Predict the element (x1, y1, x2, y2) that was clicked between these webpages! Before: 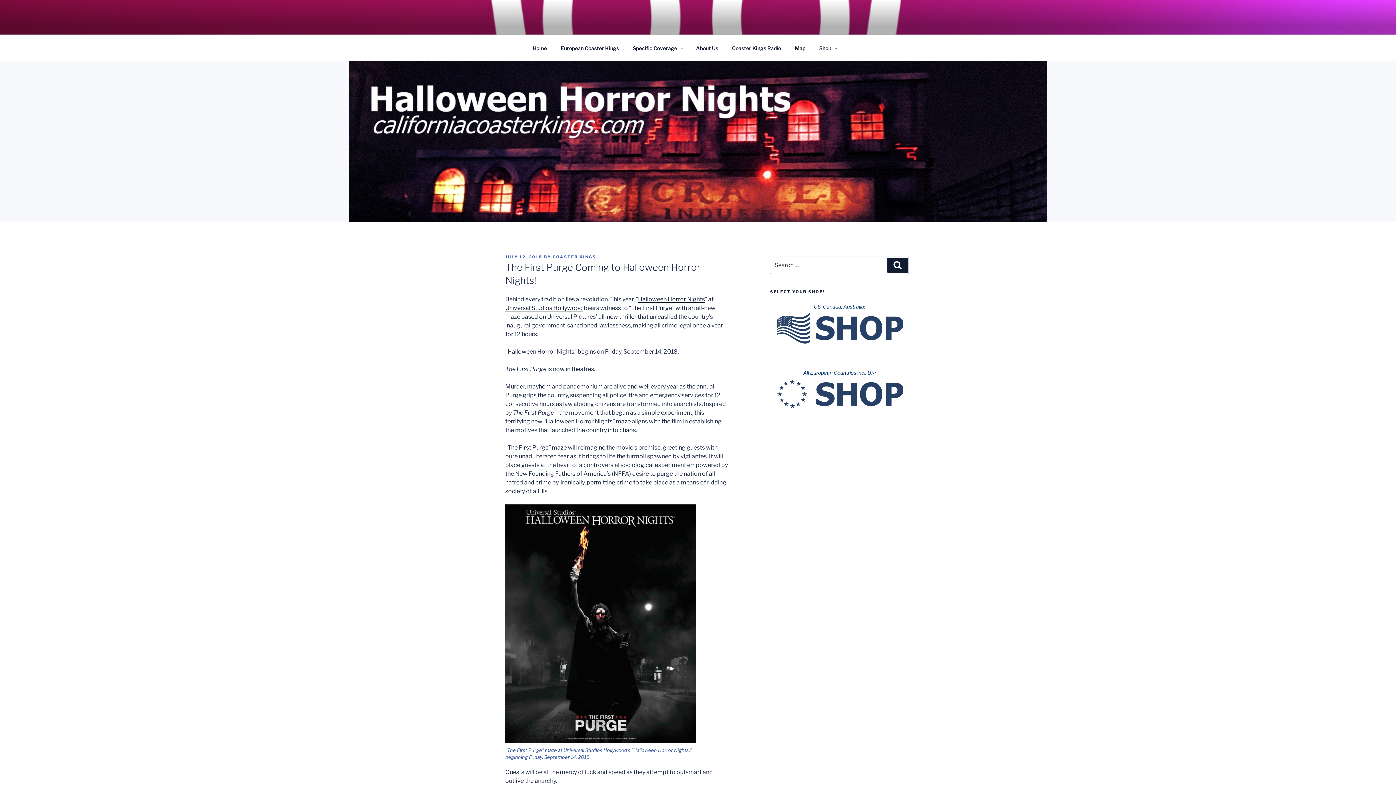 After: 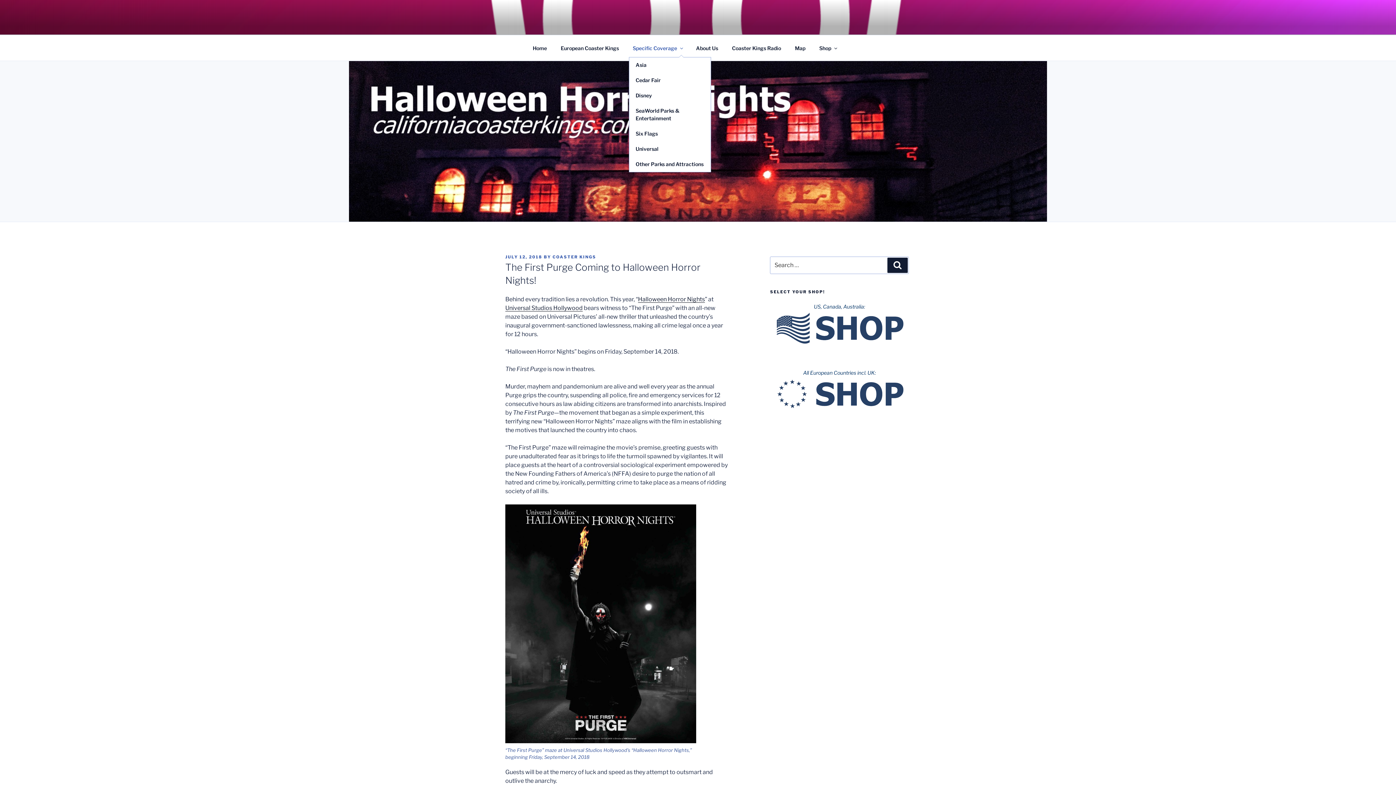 Action: bbox: (626, 39, 688, 56) label: Specific Coverage